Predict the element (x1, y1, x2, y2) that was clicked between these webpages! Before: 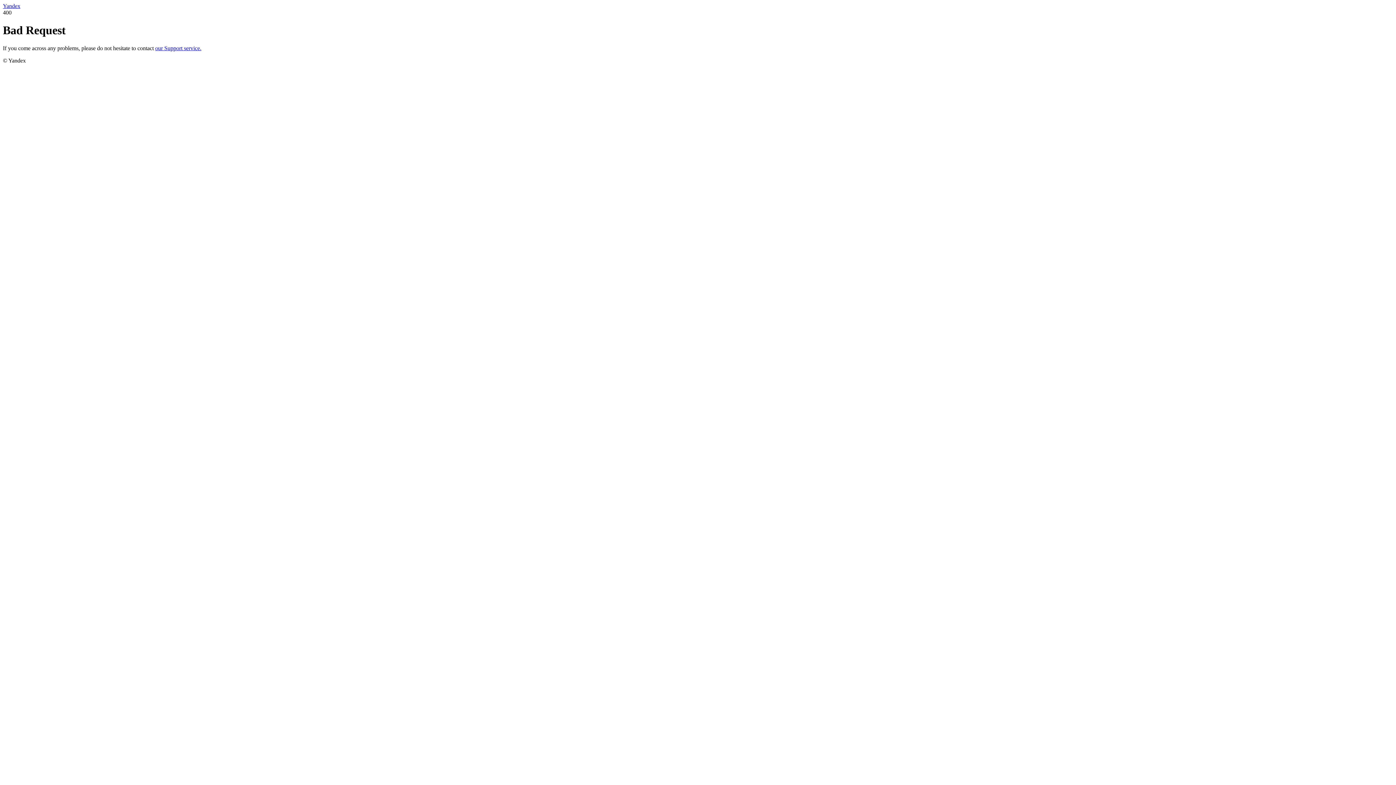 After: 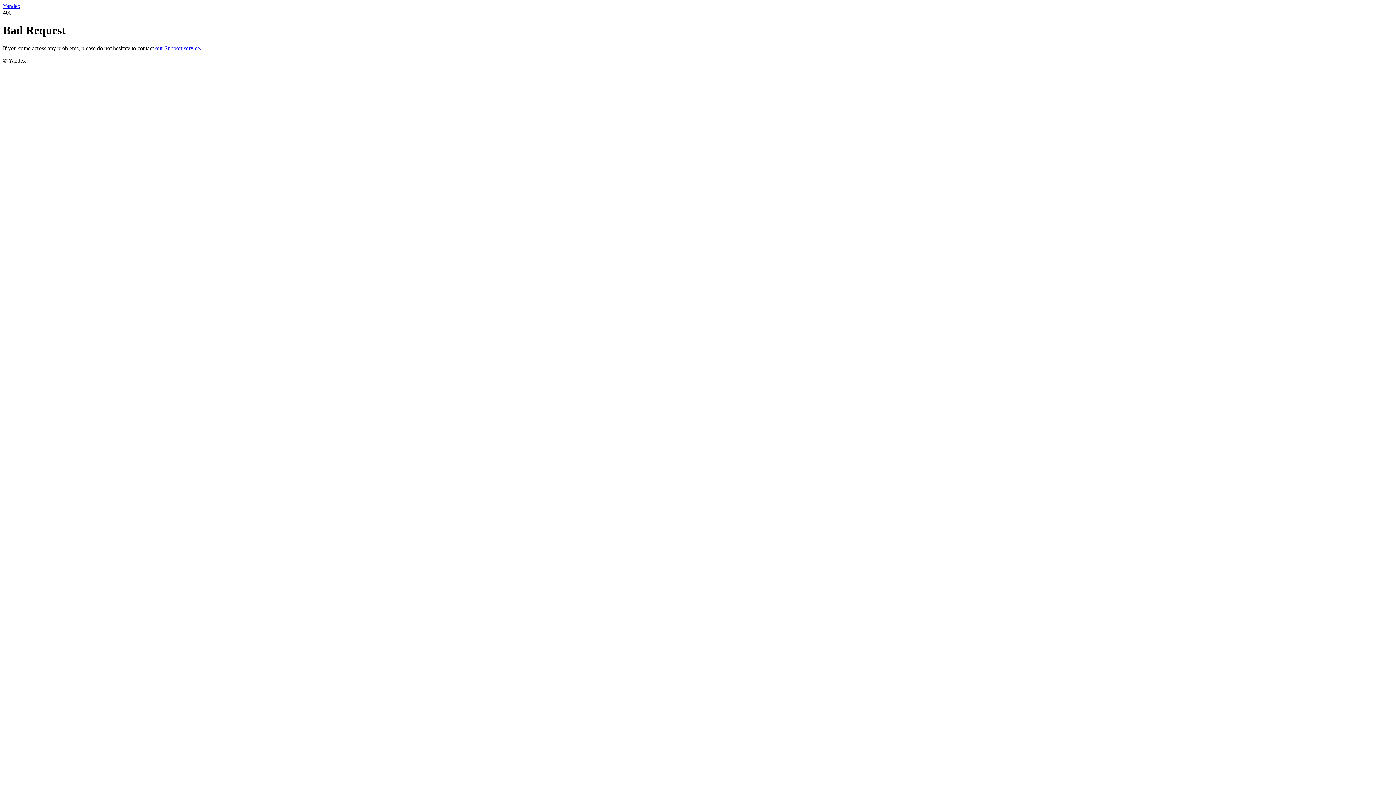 Action: label: Yandex bbox: (2, 2, 20, 9)